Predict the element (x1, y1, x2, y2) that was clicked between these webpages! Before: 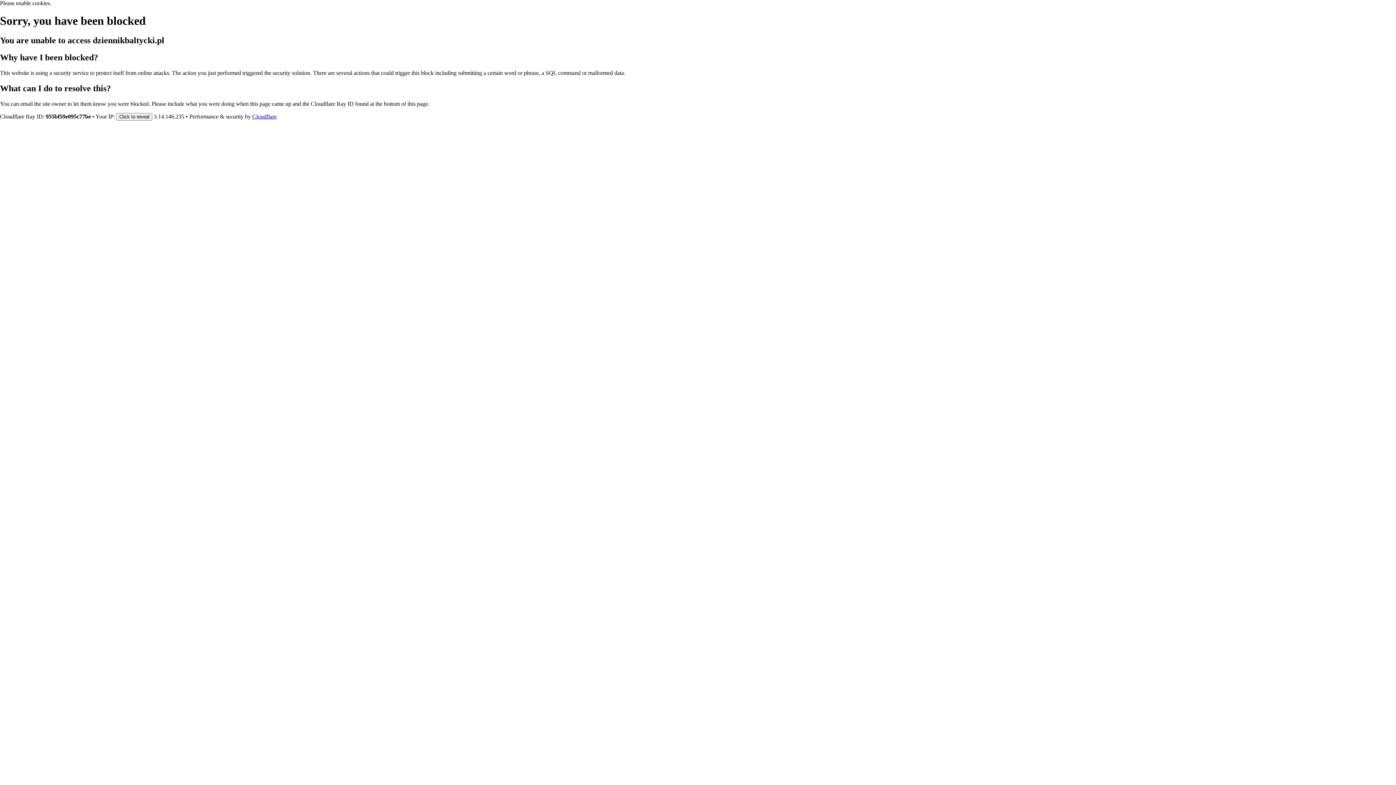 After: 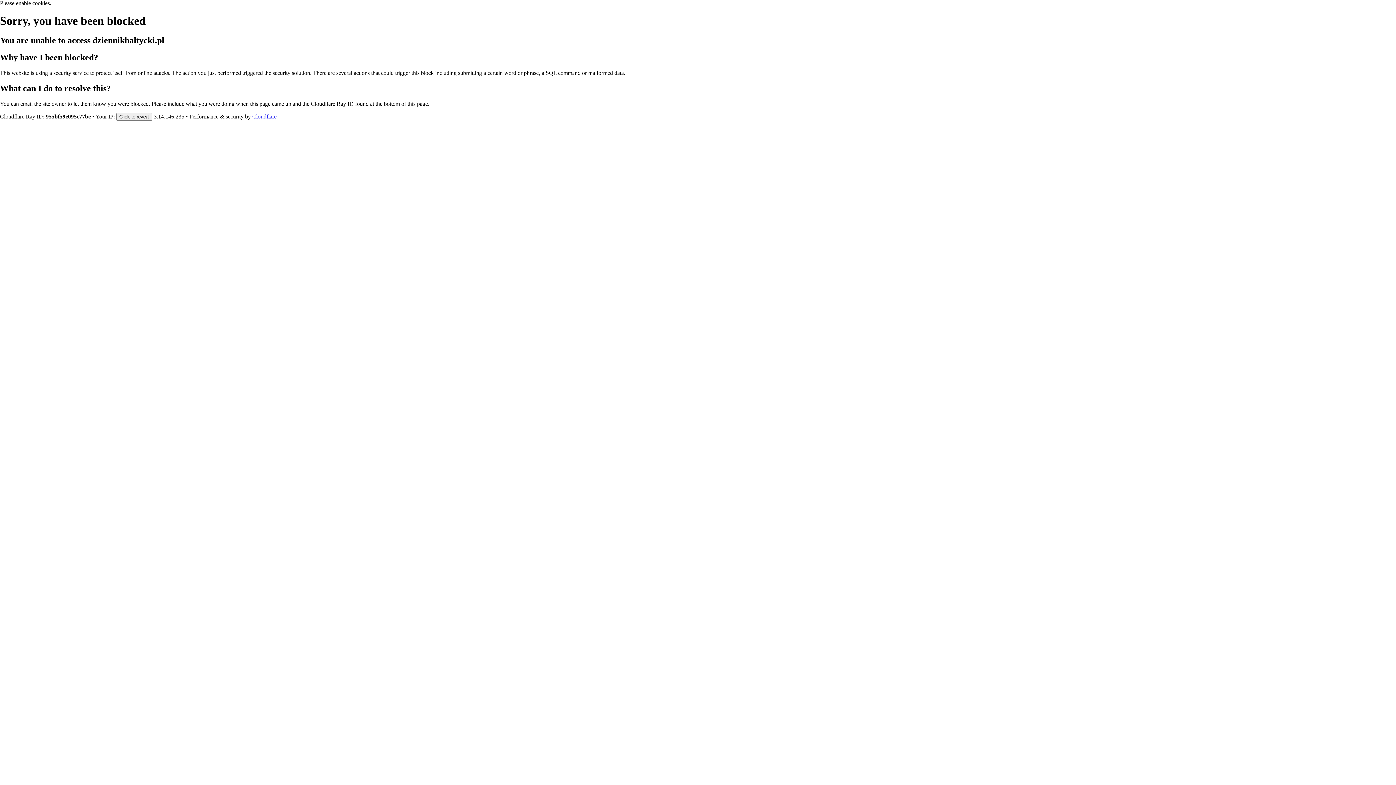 Action: bbox: (252, 113, 276, 119) label: Cloudflare